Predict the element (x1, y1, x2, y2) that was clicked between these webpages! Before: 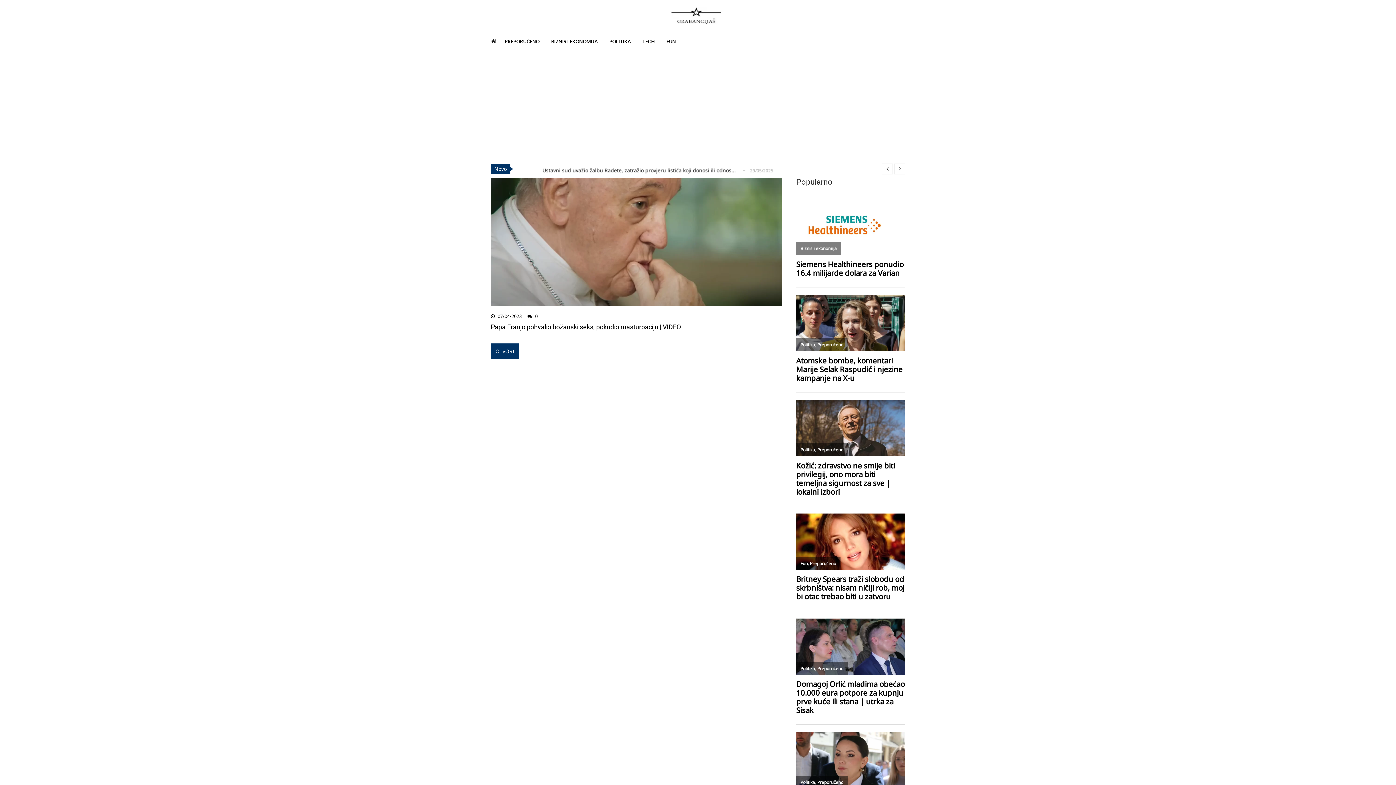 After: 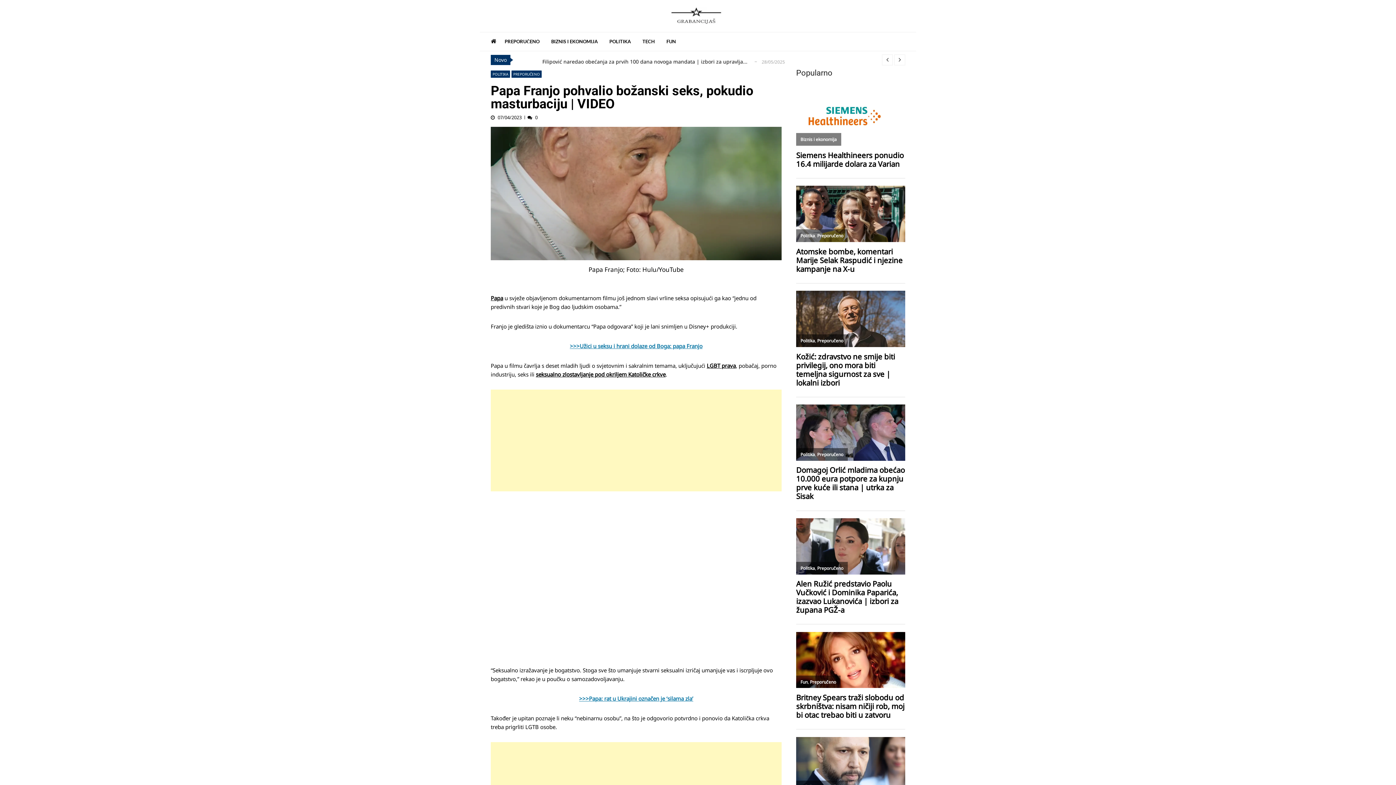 Action: bbox: (490, 177, 781, 305)